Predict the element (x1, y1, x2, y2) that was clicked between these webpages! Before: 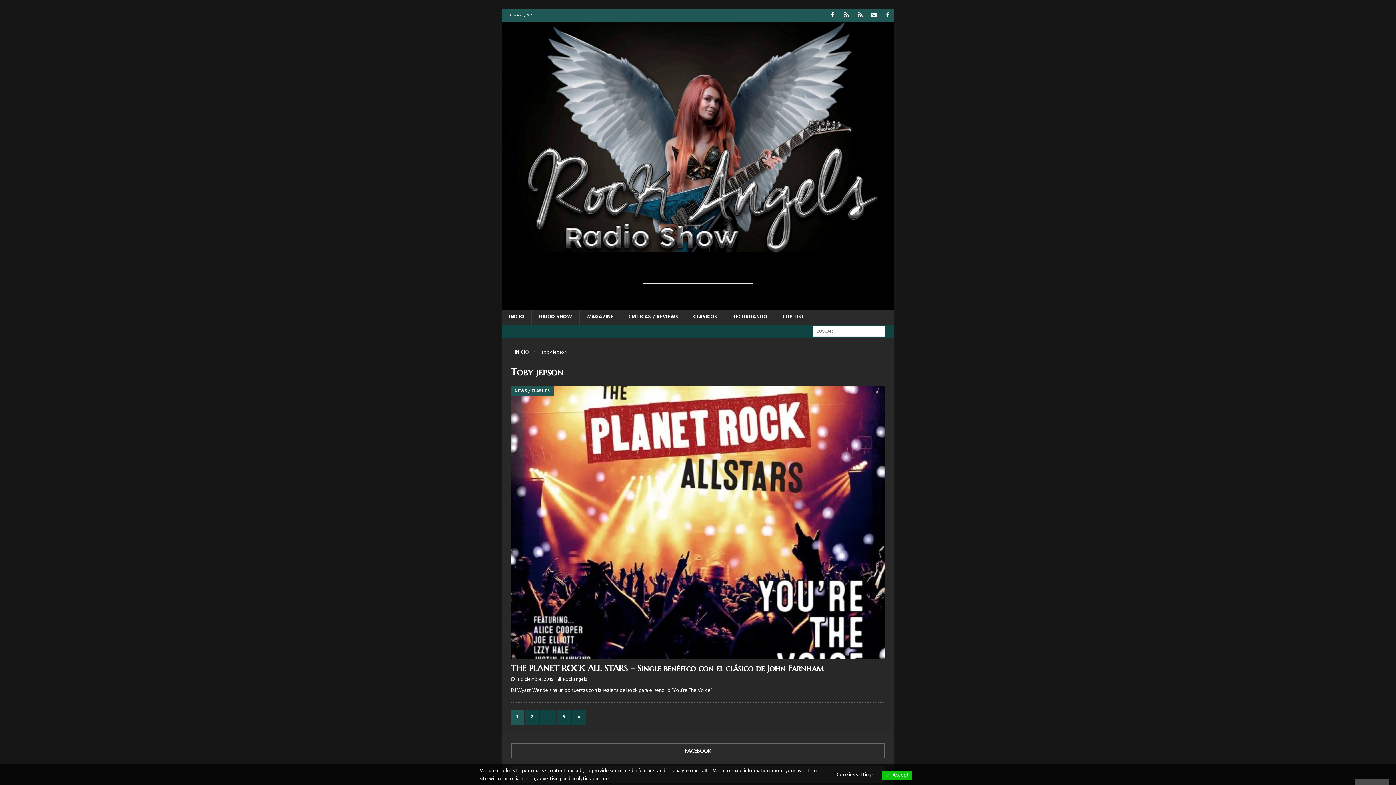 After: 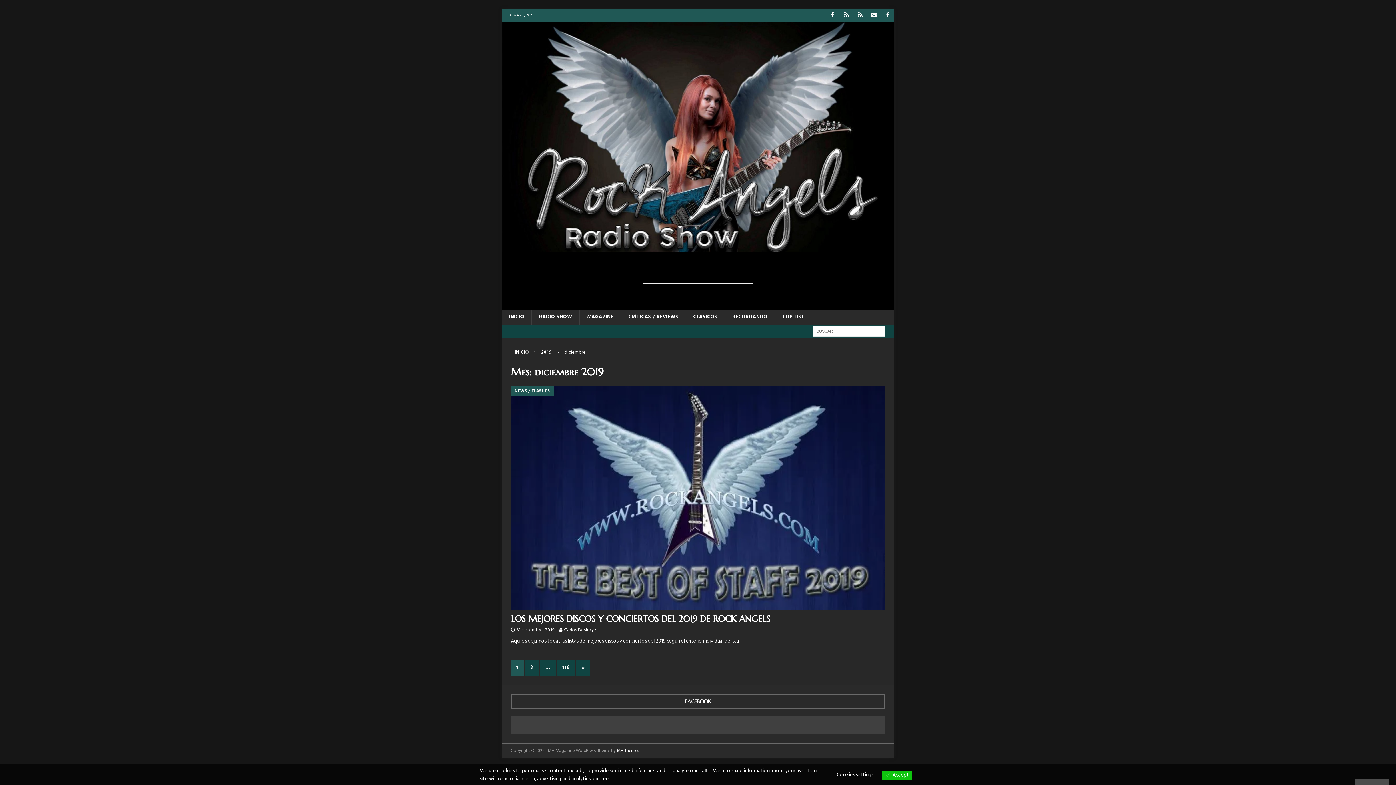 Action: label: 4 diciembre, 2019 bbox: (516, 675, 553, 683)